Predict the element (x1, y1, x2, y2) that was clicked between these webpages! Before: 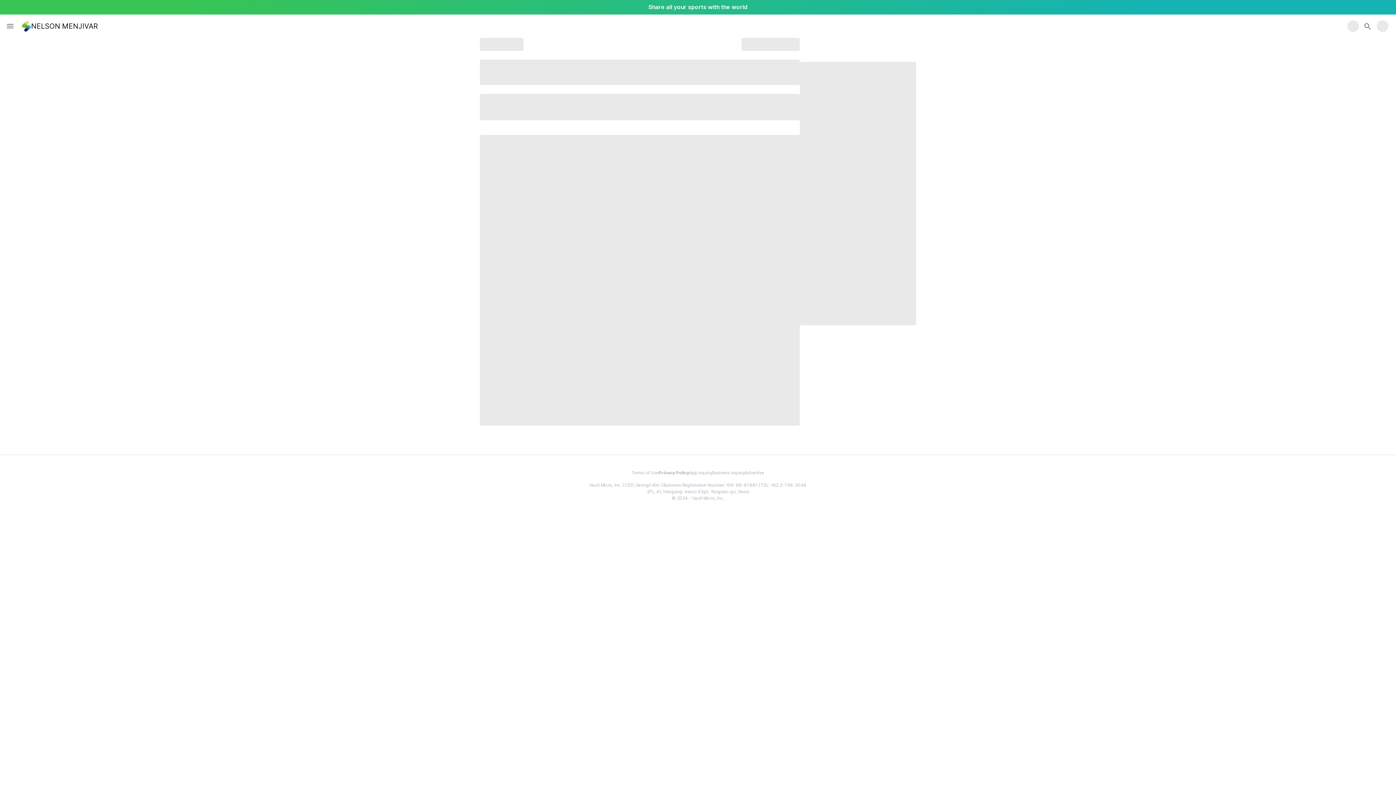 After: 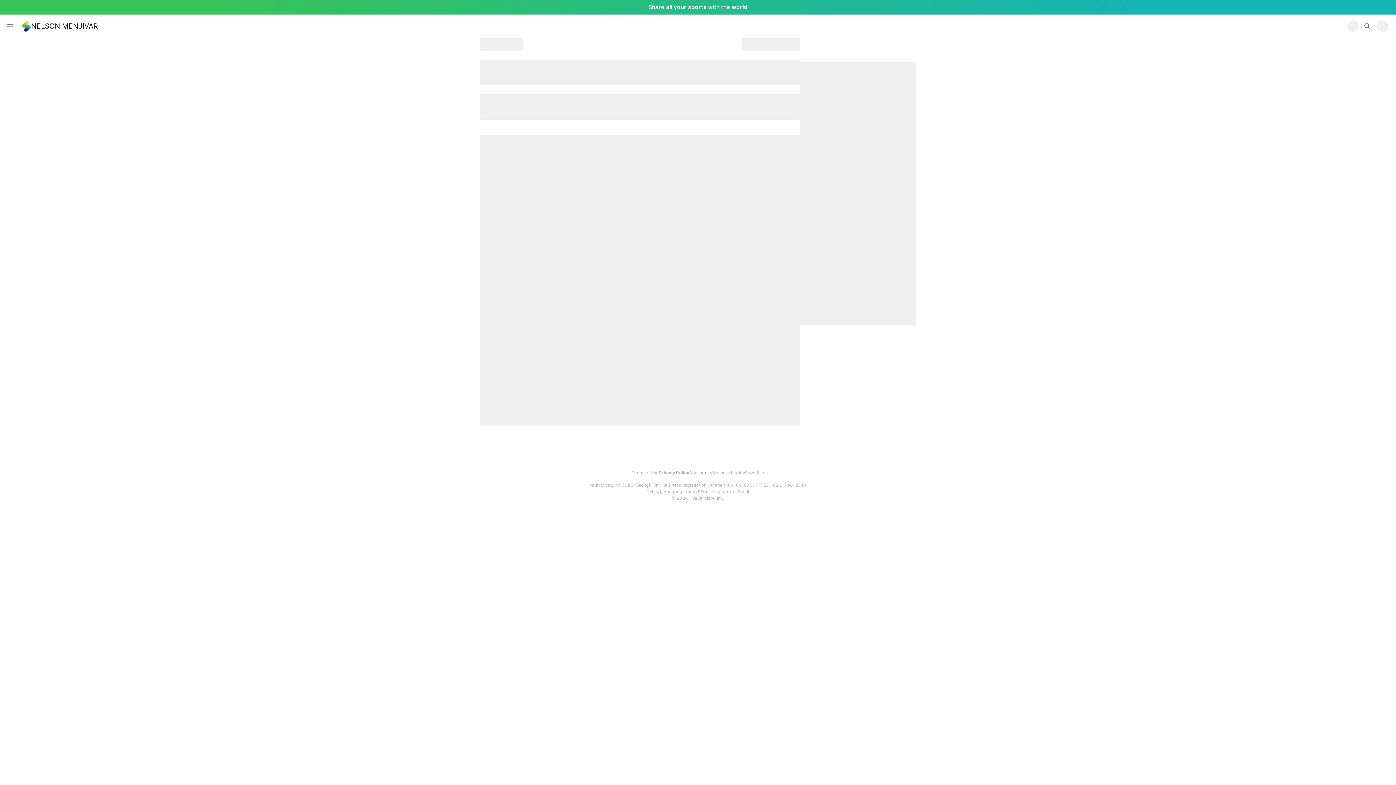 Action: bbox: (1360, 18, 1375, 33) label: Search button